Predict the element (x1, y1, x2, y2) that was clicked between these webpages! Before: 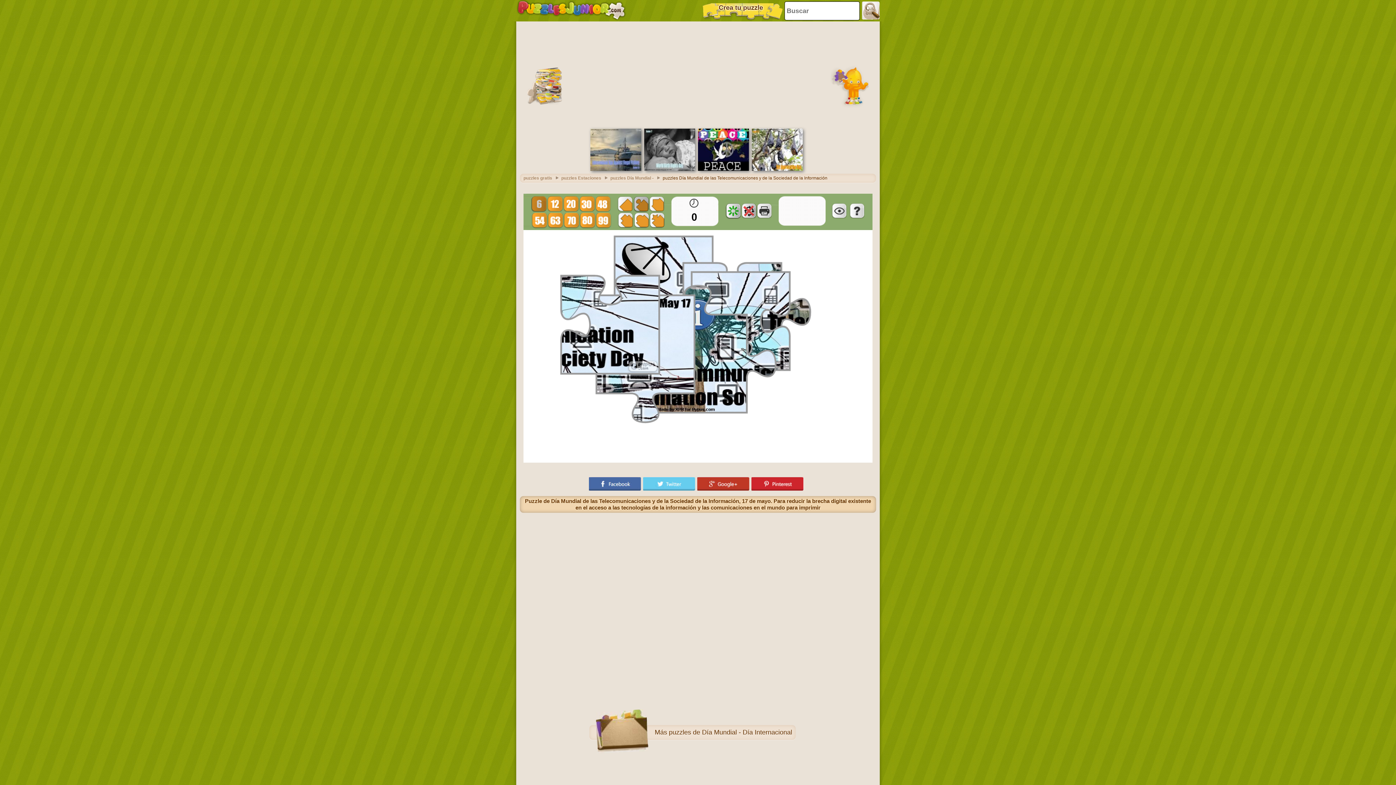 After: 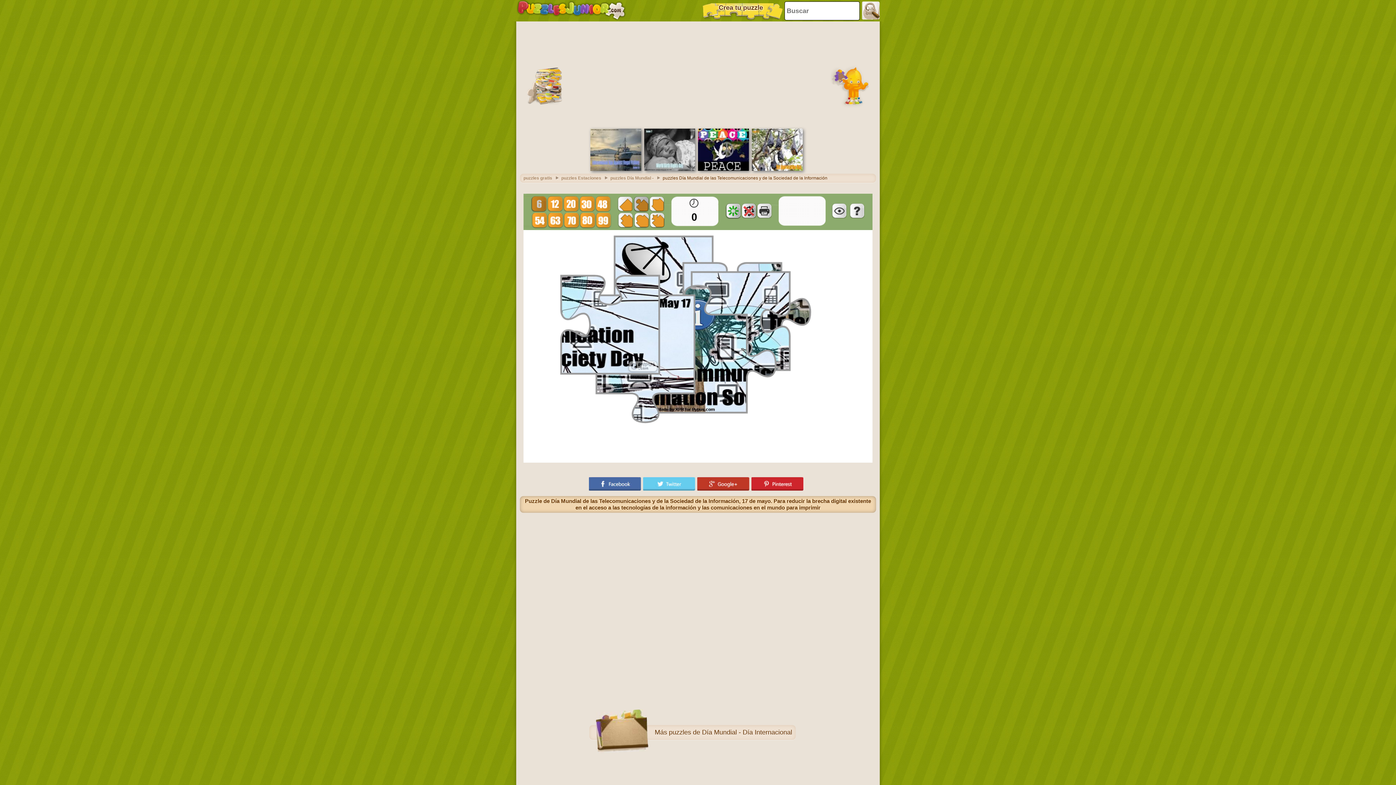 Action: bbox: (751, 477, 805, 490)